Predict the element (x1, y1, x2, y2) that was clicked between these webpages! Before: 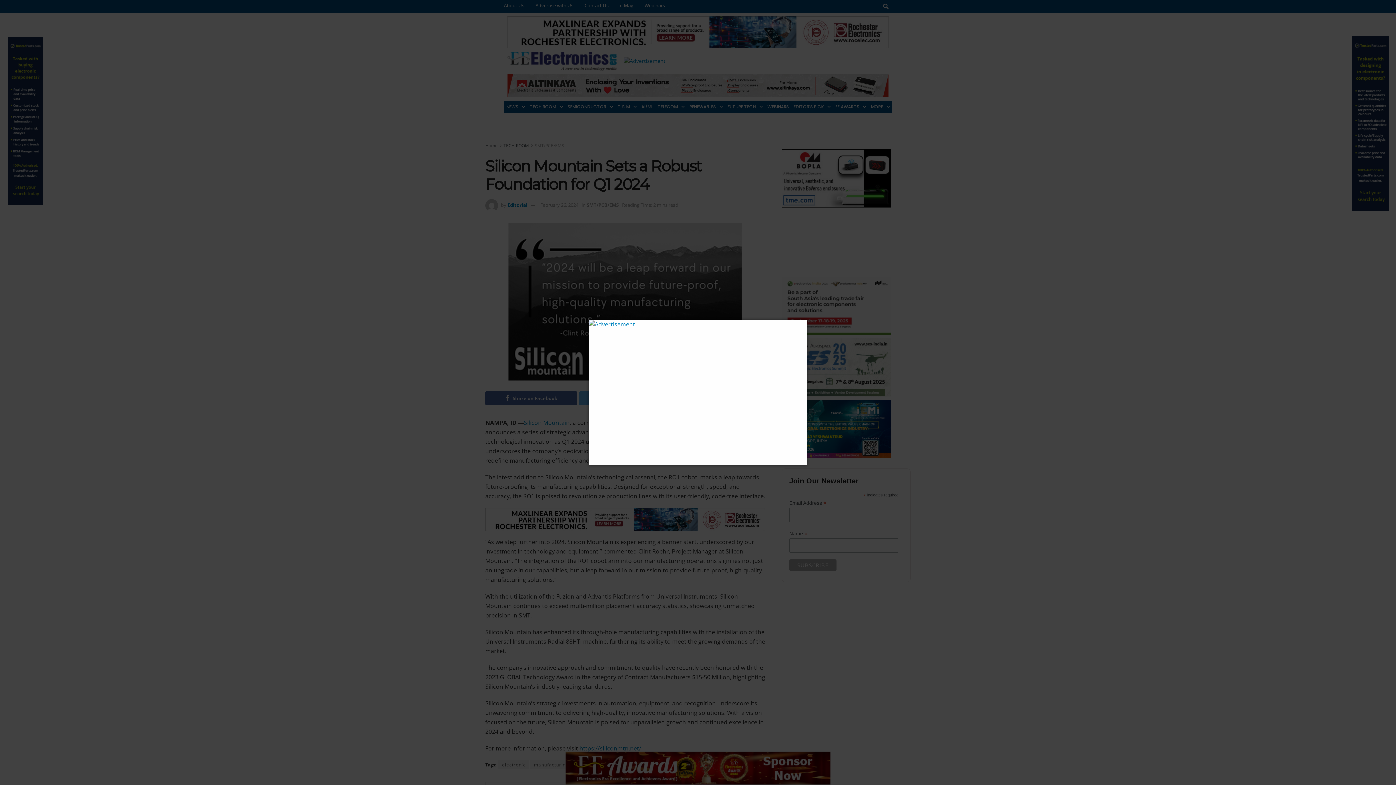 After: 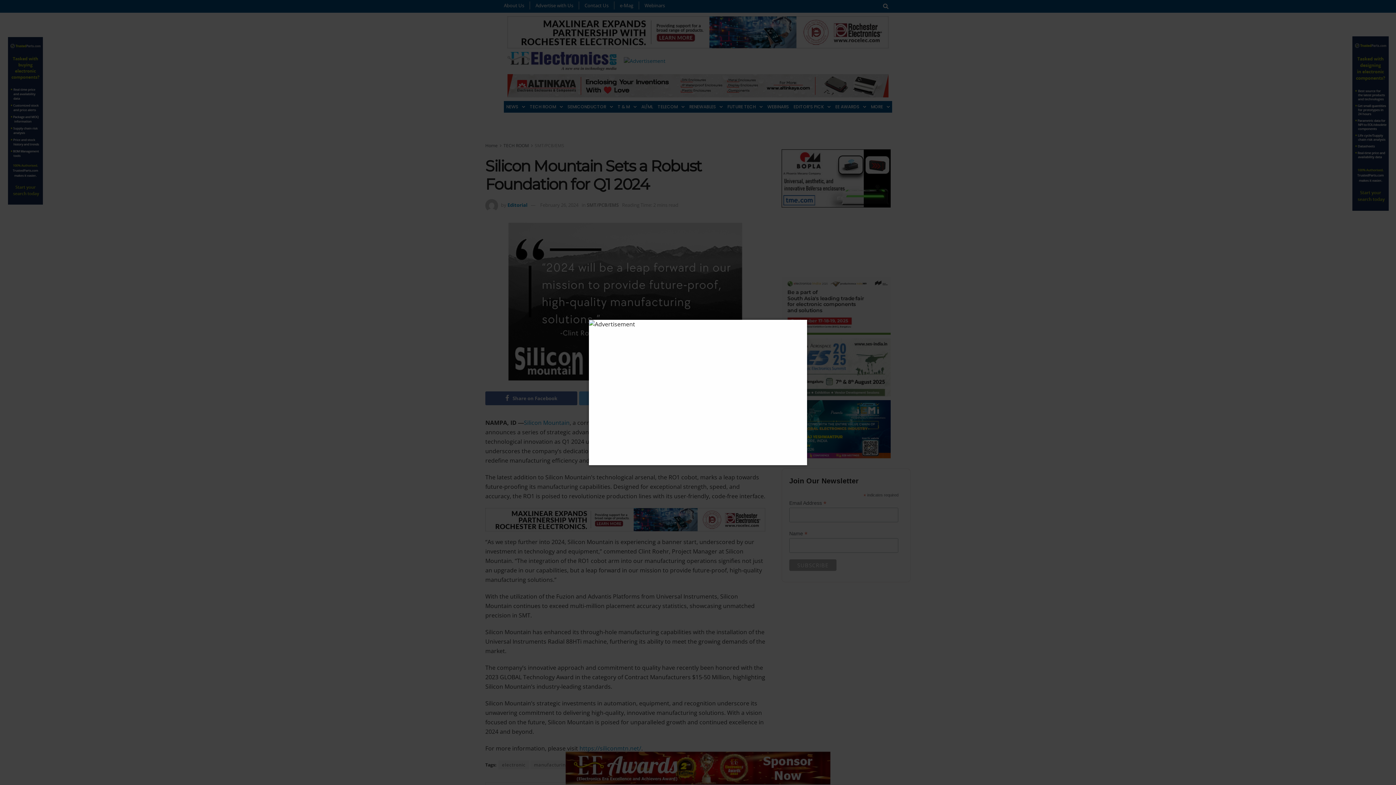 Action: bbox: (589, 320, 807, 328)